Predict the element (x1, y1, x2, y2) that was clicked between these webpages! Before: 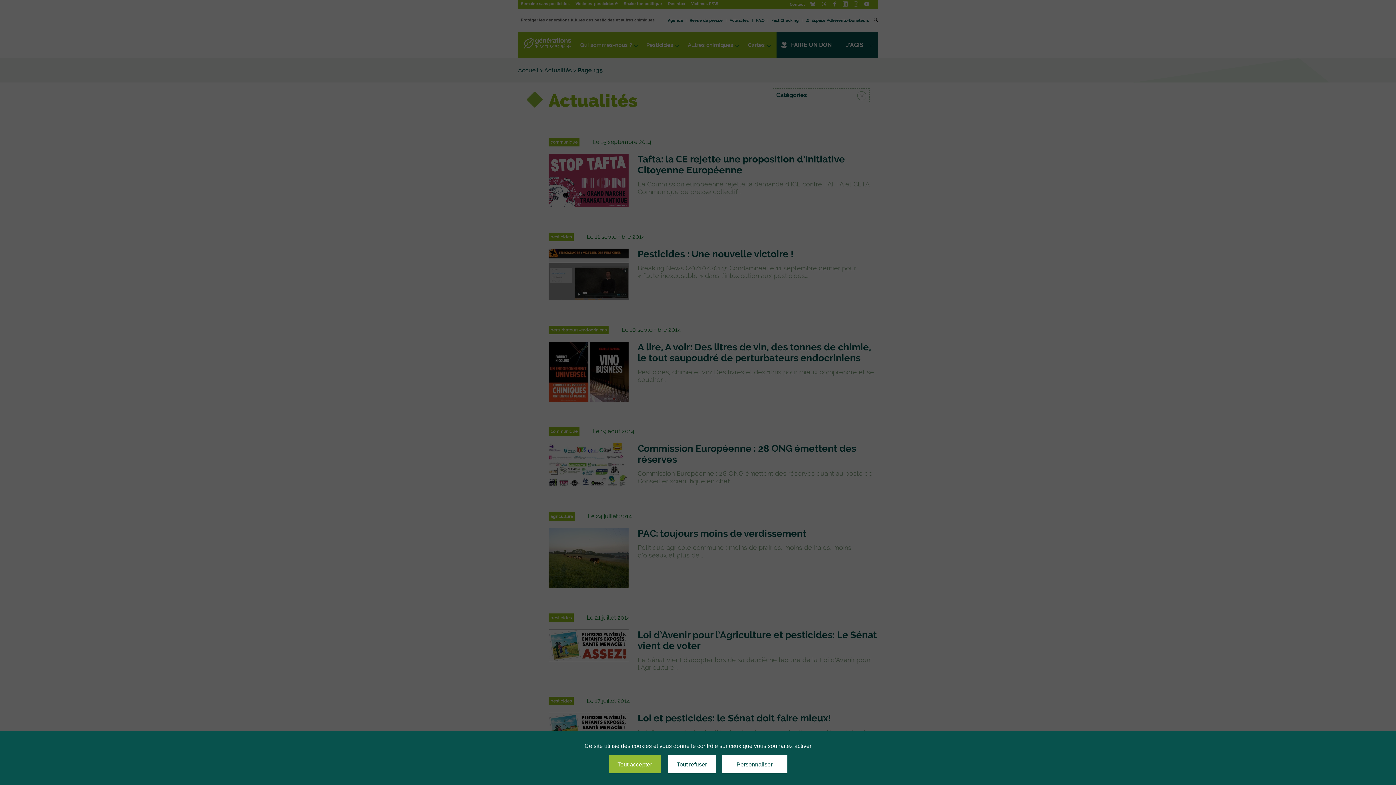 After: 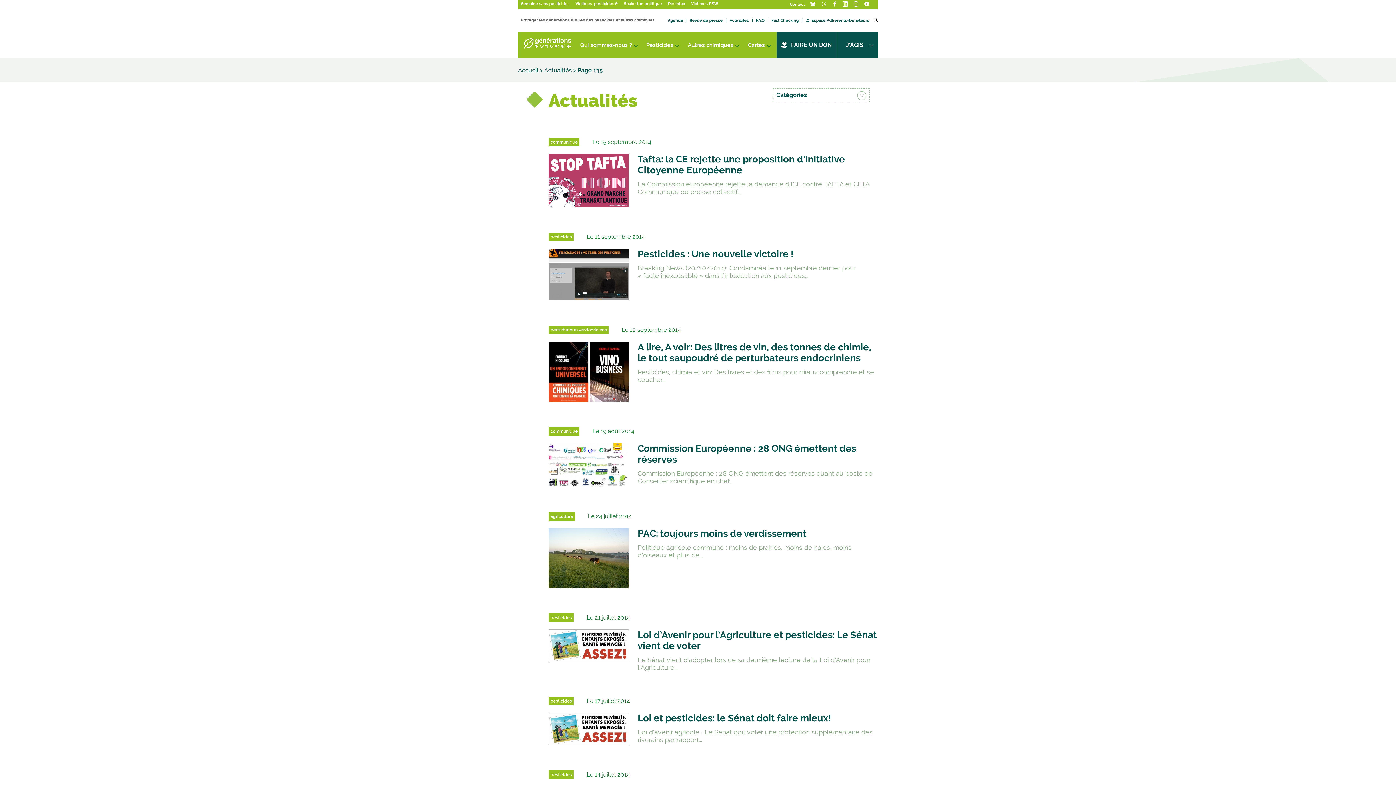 Action: label: Tout accepter bbox: (608, 755, 660, 773)